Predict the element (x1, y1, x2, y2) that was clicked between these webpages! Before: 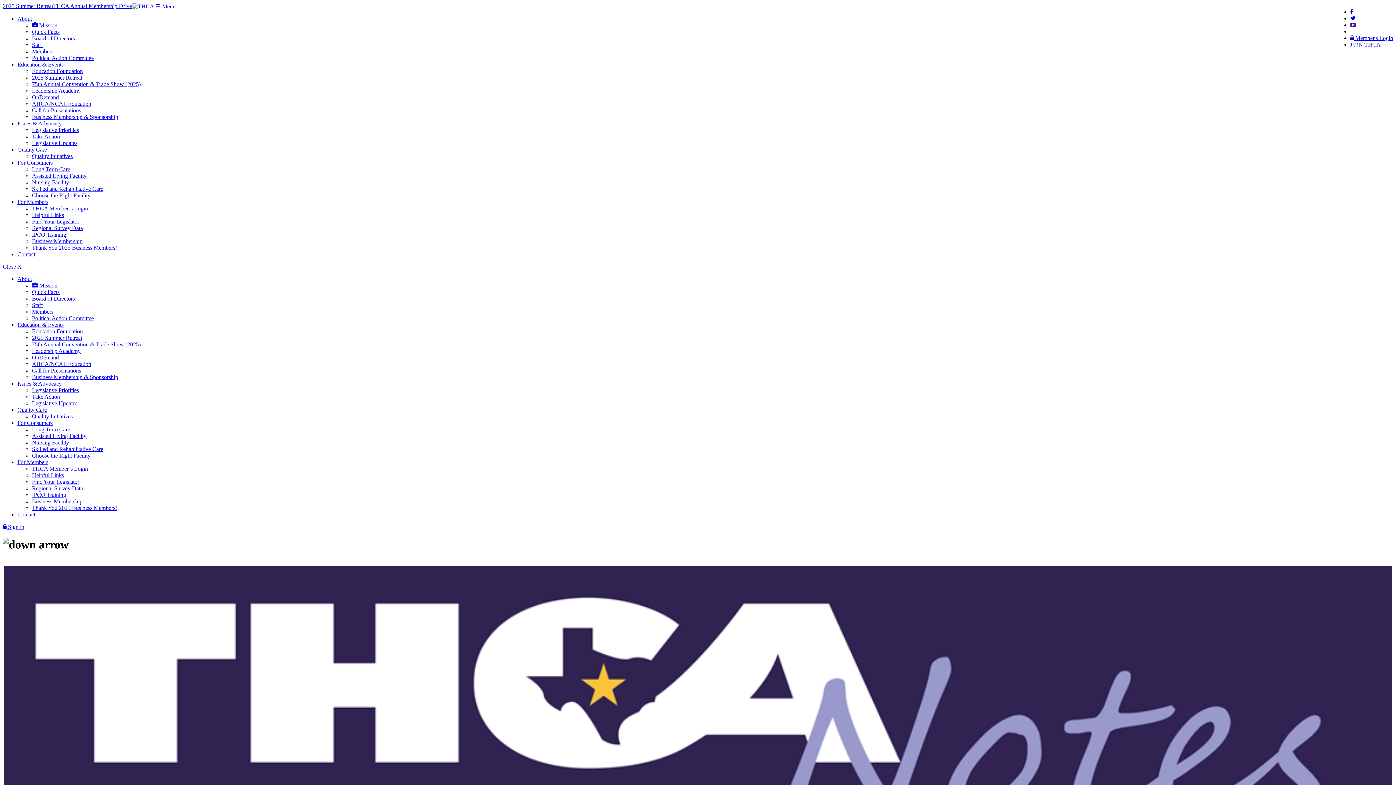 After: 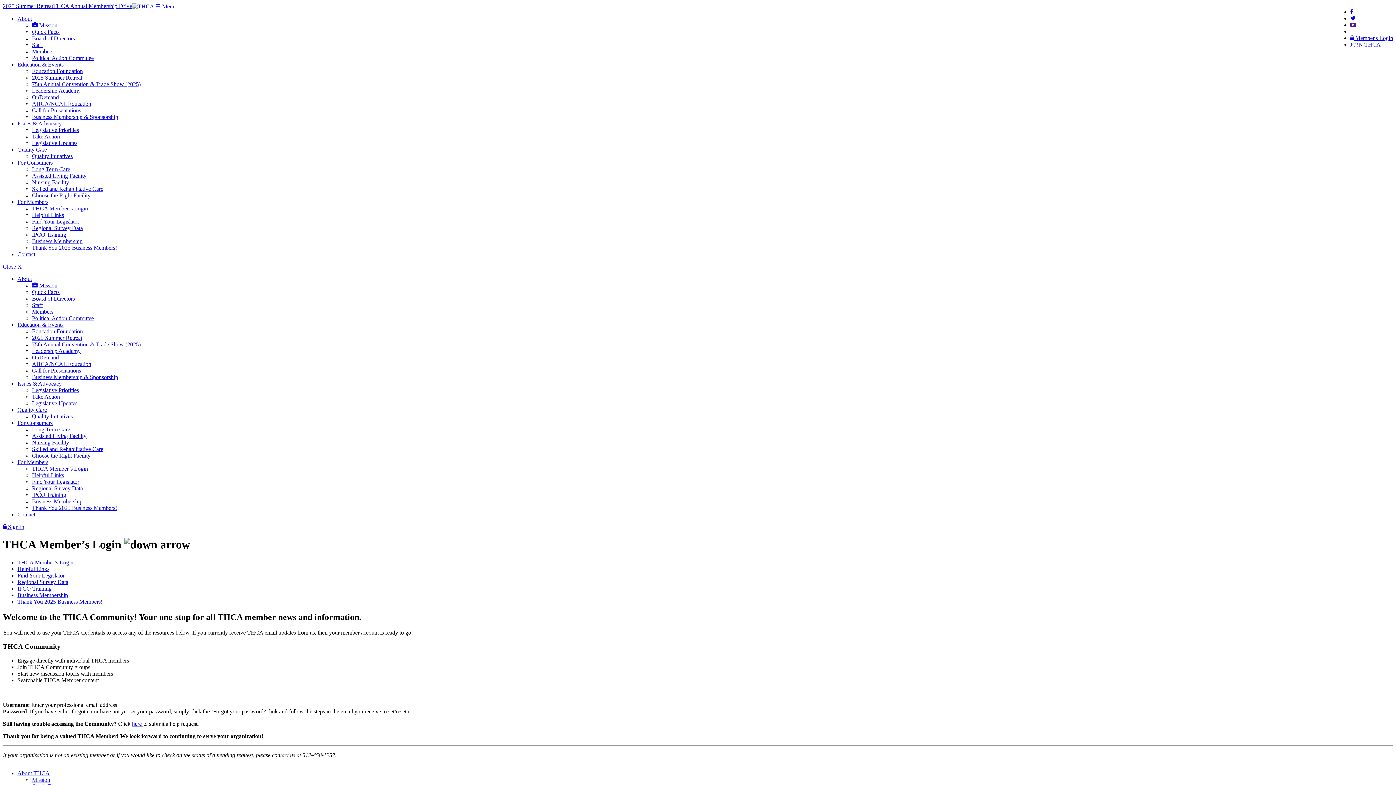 Action: bbox: (32, 205, 88, 211) label: THCA Member’s Login